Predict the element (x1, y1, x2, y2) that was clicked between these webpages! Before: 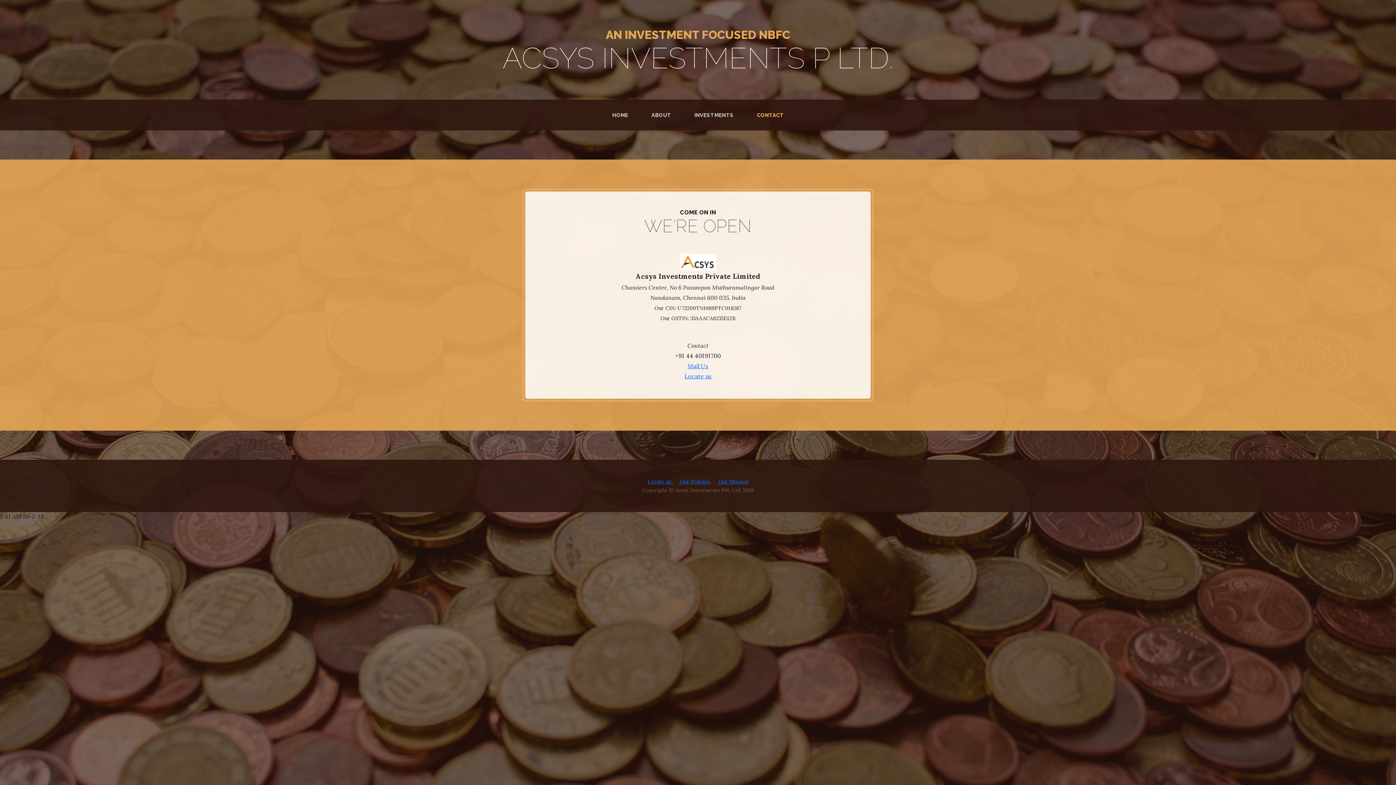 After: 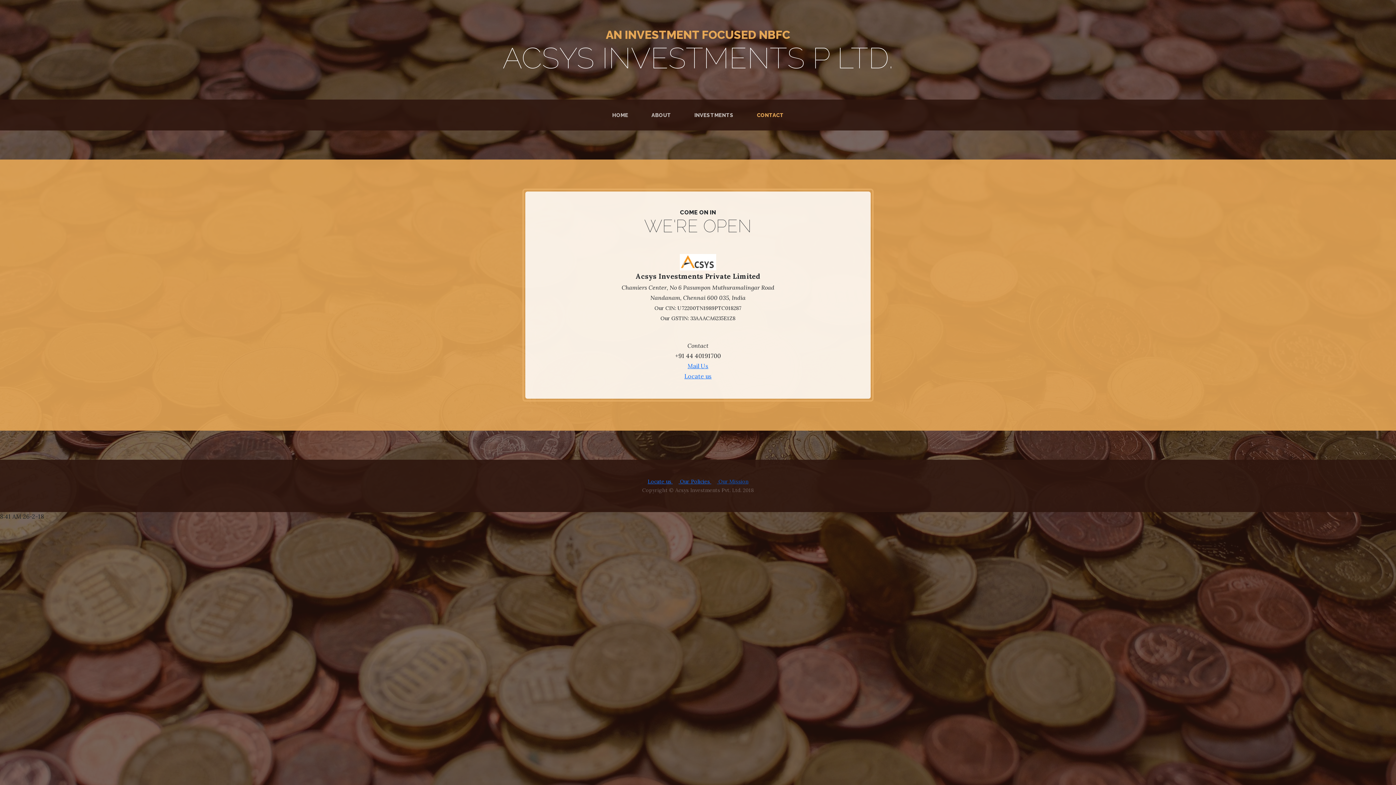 Action: bbox: (717, 478, 748, 485) label:  Our Mission